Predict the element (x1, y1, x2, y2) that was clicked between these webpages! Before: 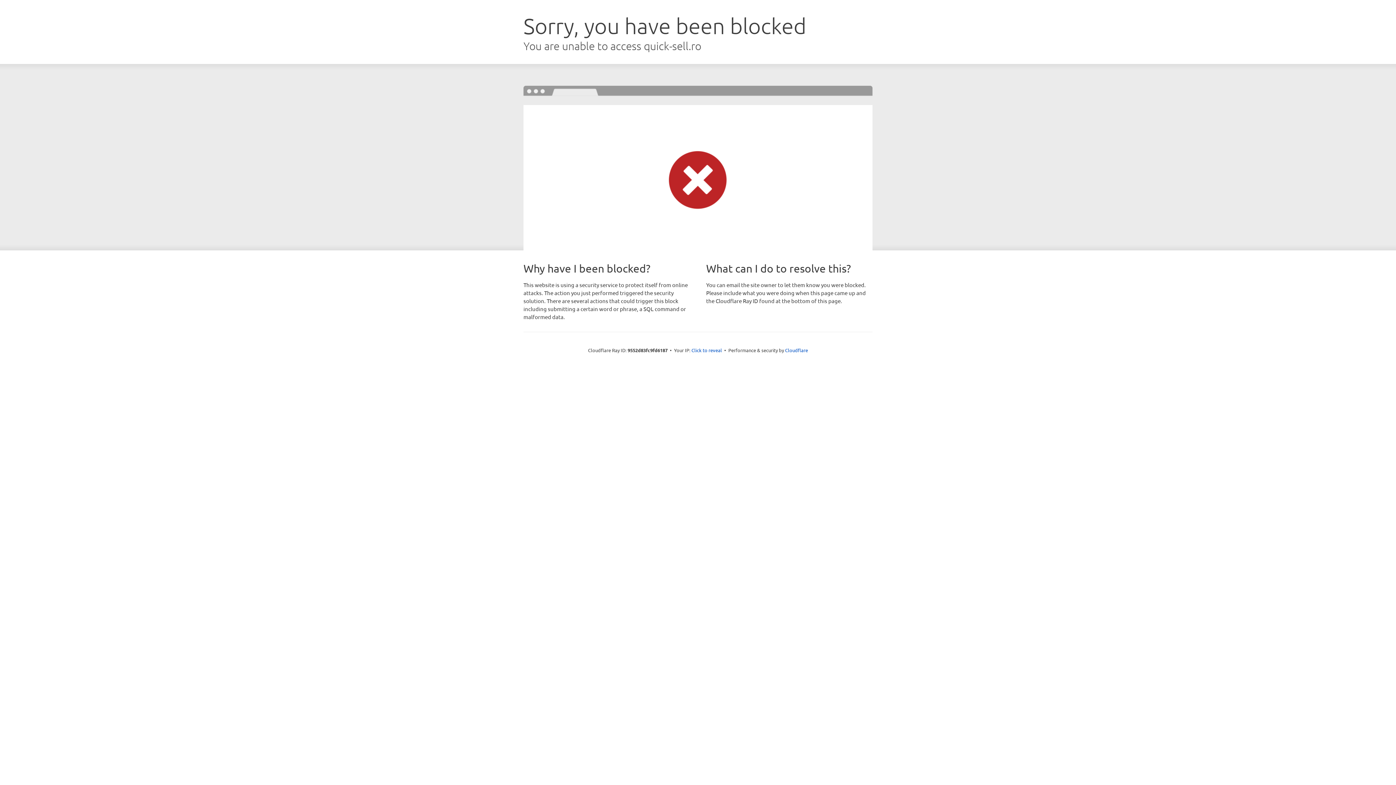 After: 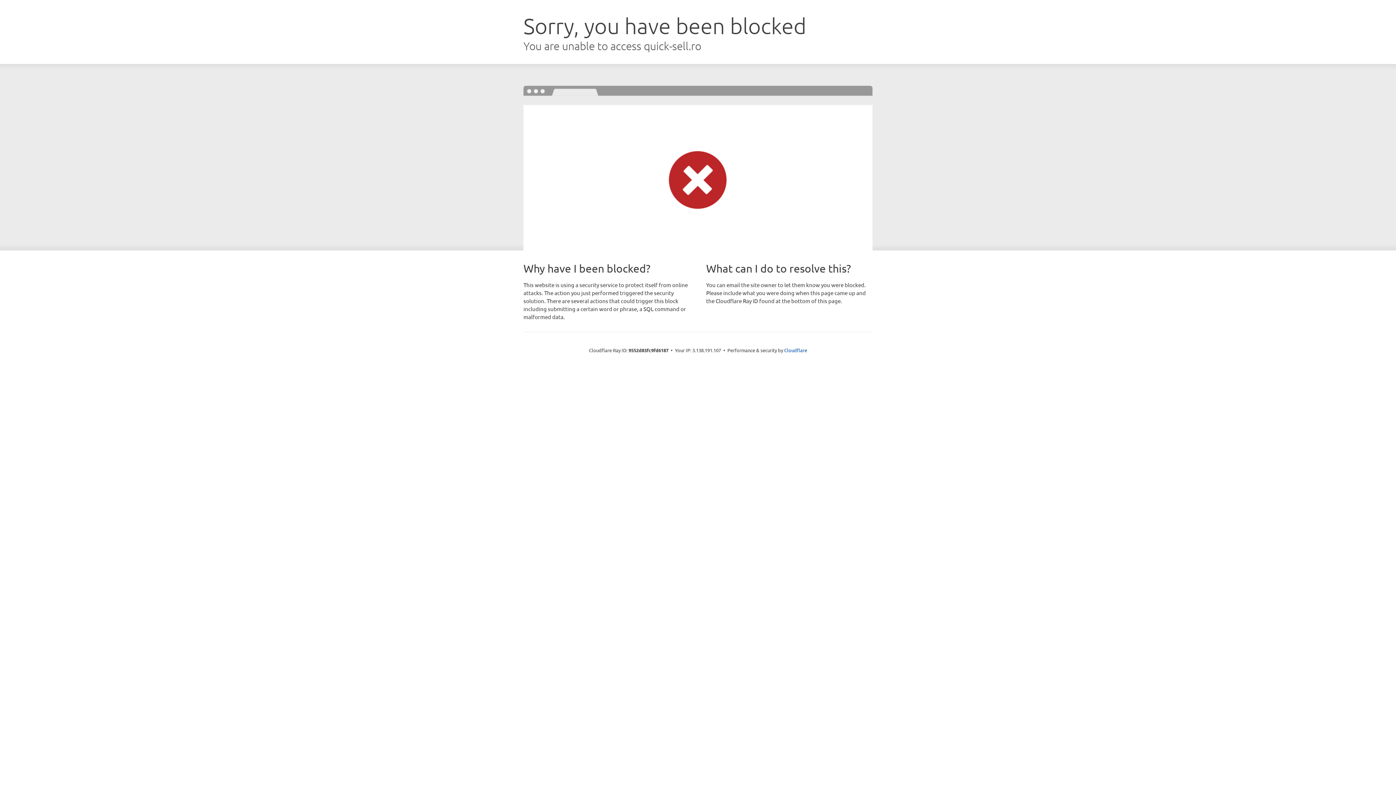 Action: label: Click to reveal bbox: (691, 346, 722, 353)